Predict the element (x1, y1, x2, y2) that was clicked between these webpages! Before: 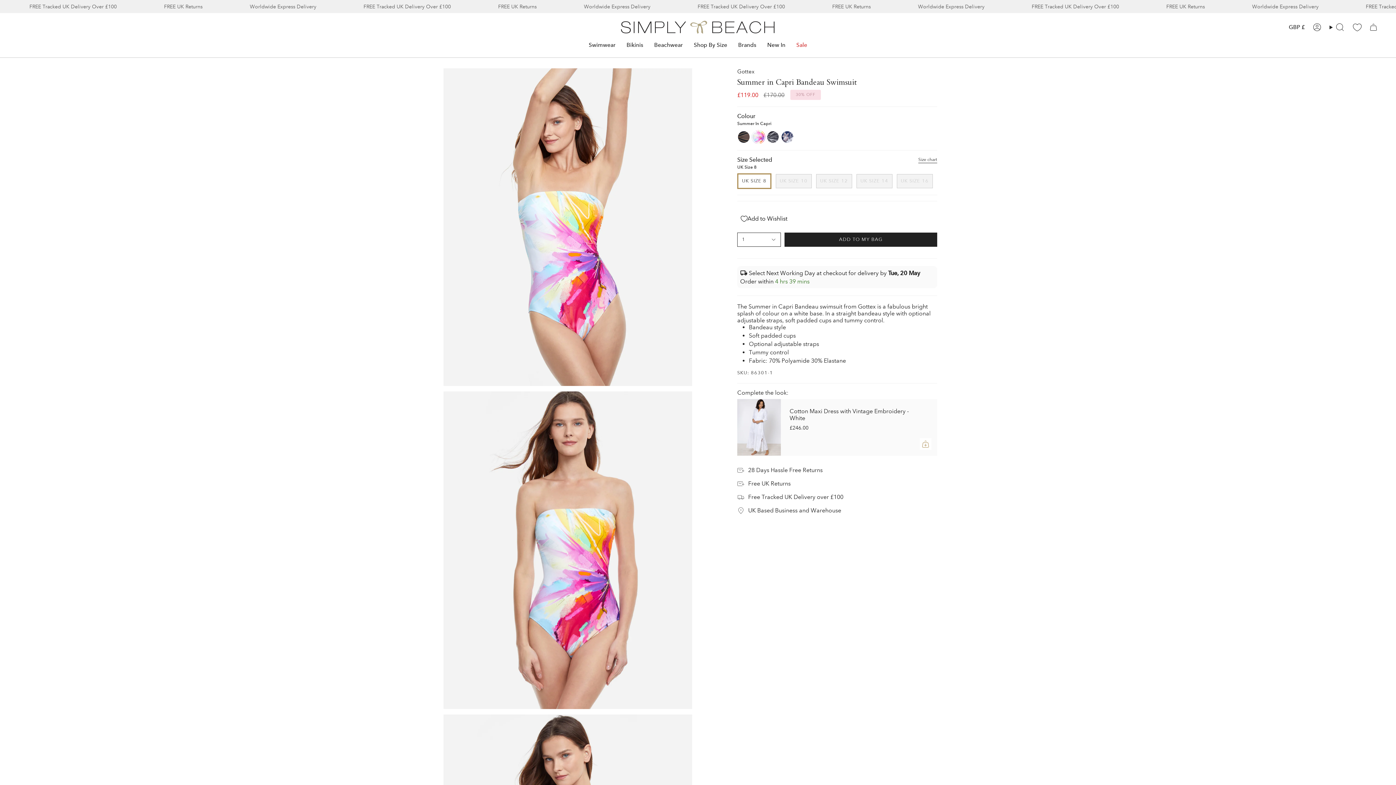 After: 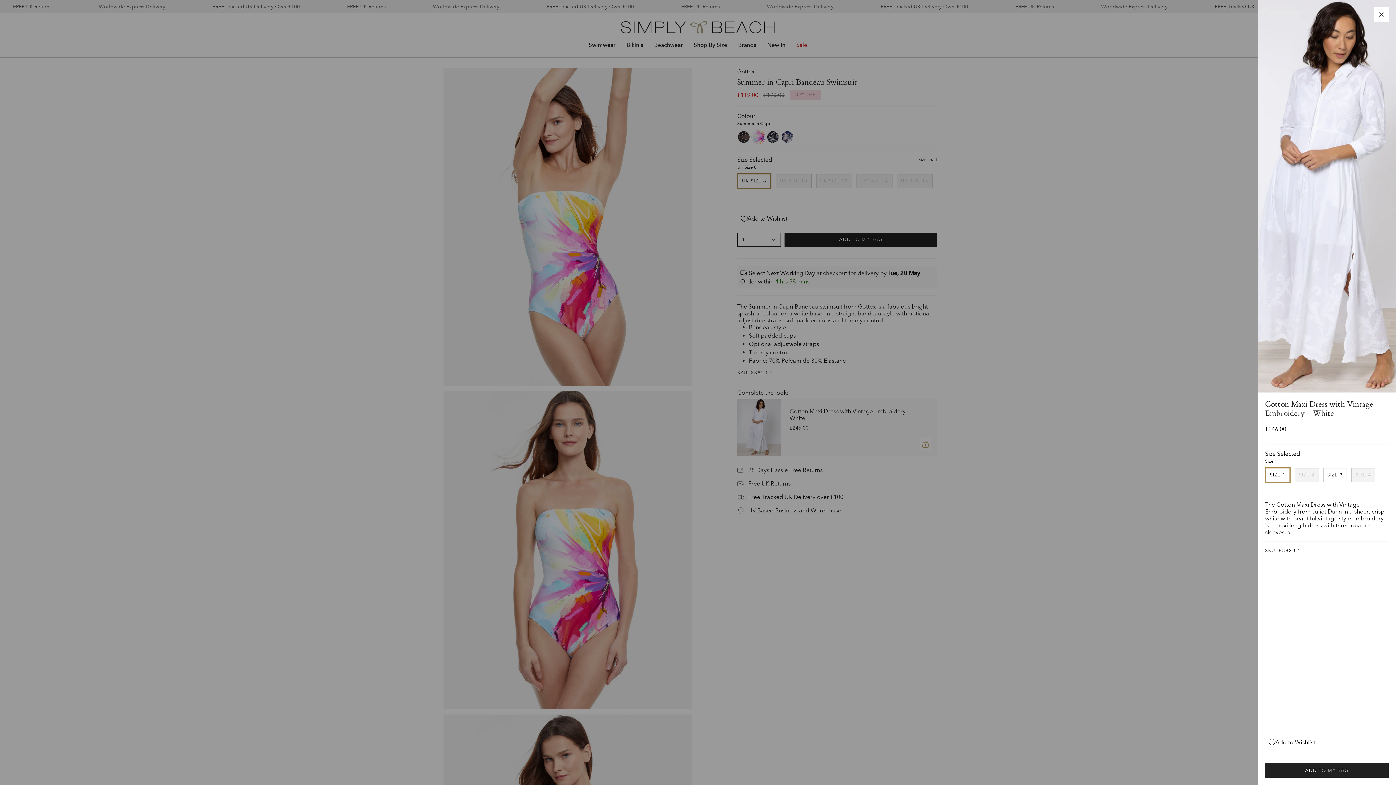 Action: bbox: (920, 438, 931, 450) label: Add
 